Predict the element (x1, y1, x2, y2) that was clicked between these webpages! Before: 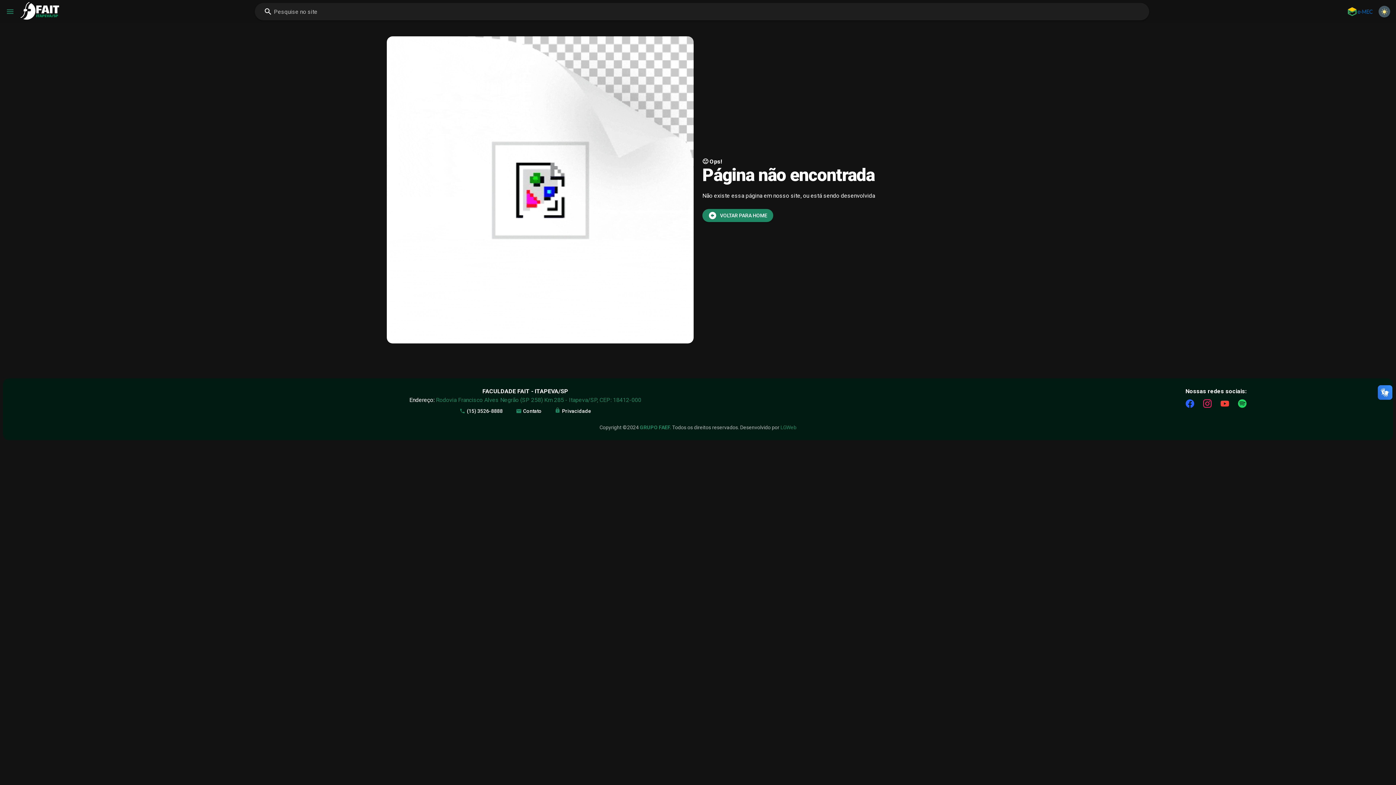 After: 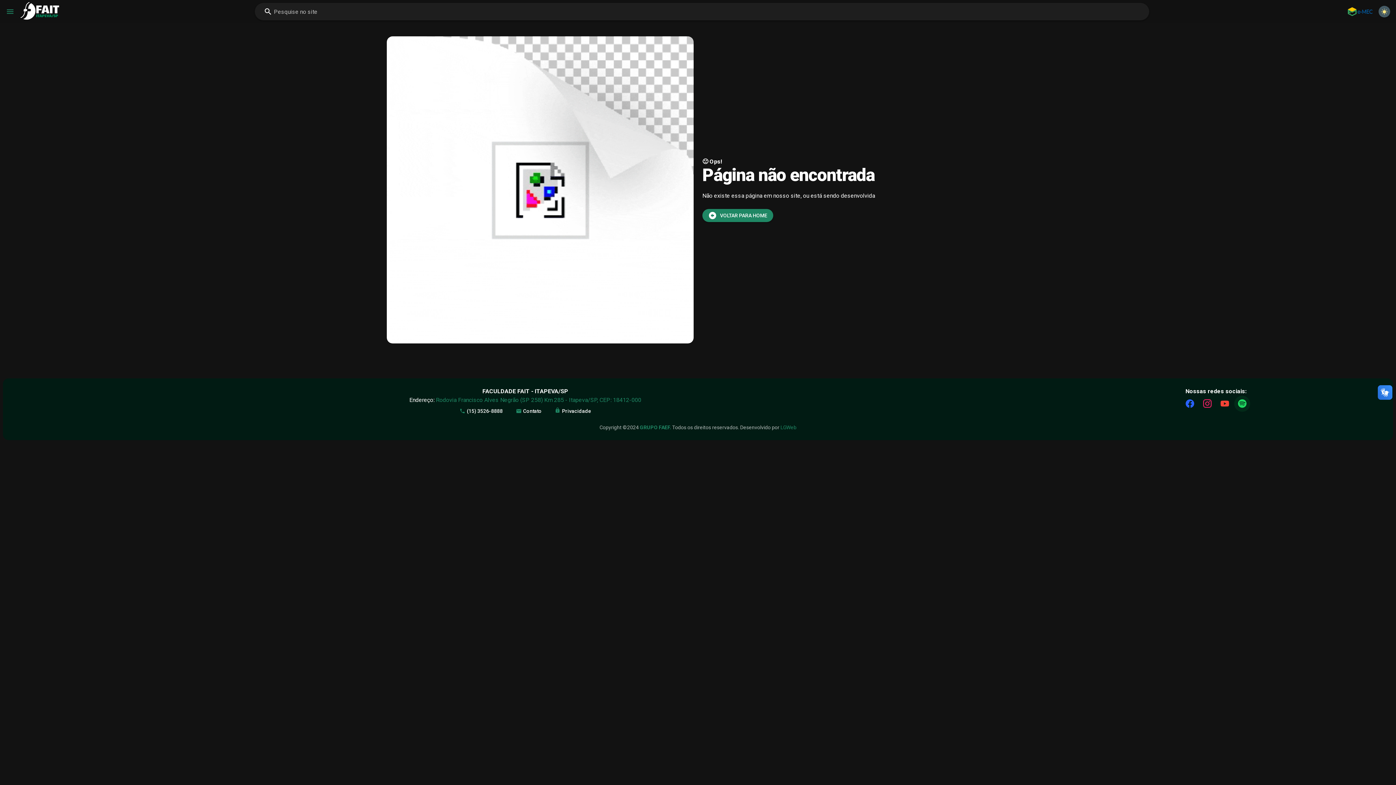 Action: bbox: (1234, 395, 1250, 411)